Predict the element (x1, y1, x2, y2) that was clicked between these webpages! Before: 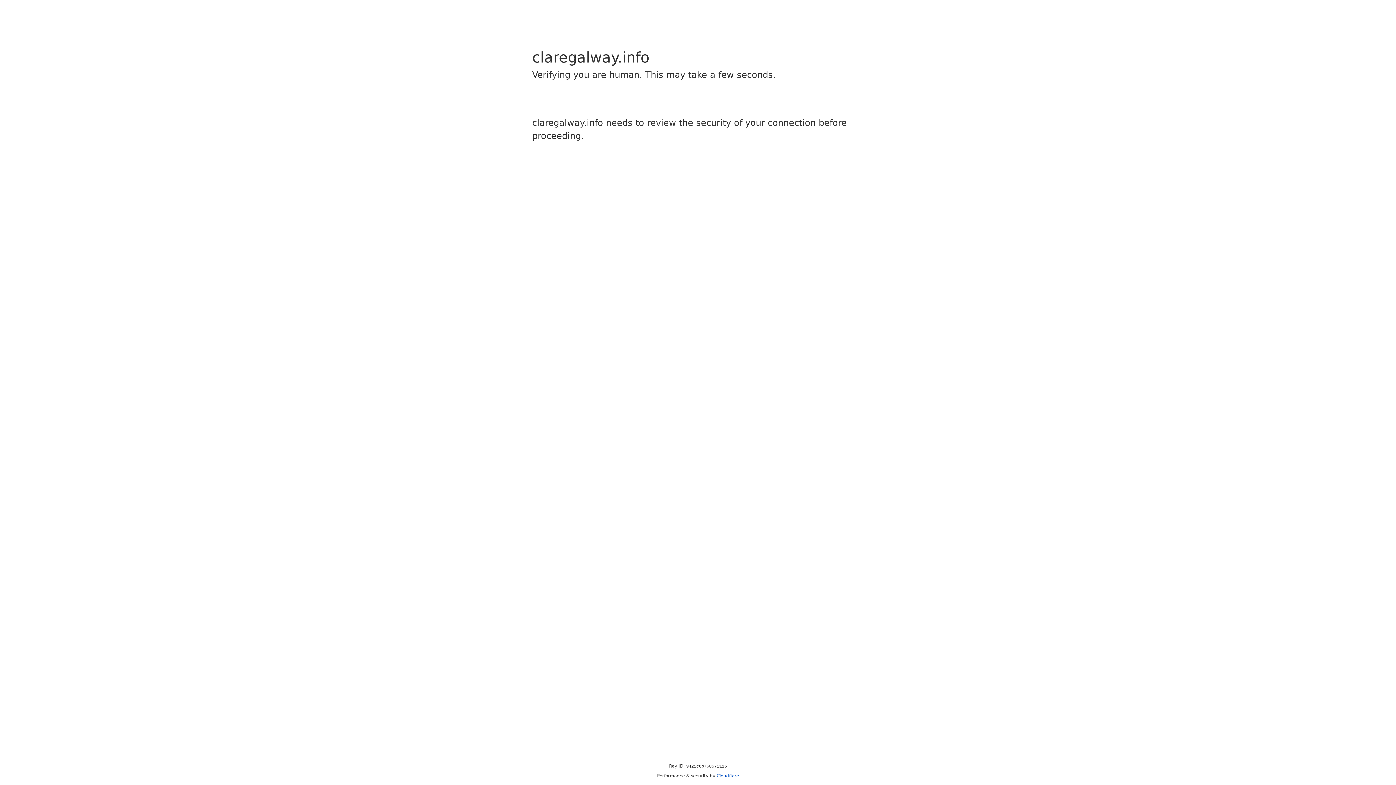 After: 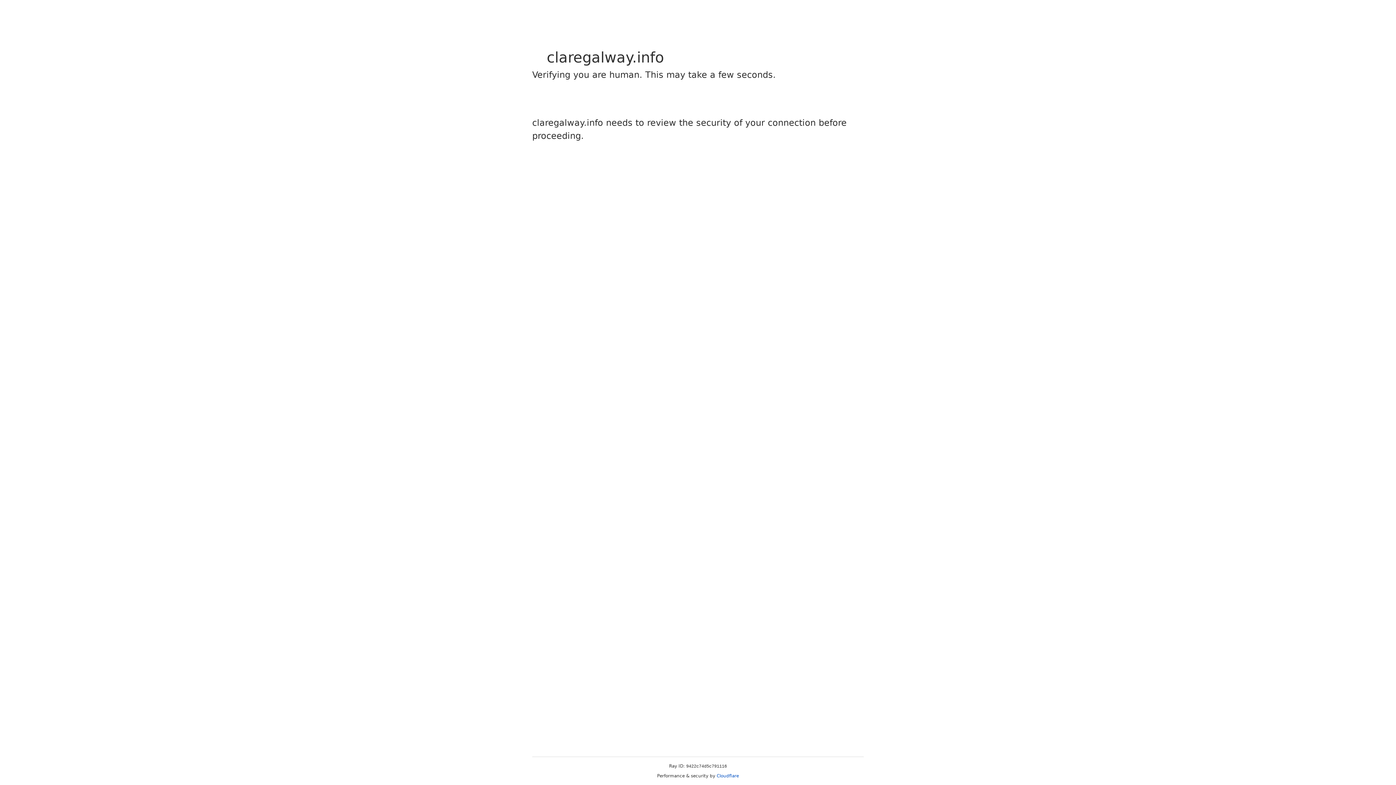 Action: bbox: (716, 773, 739, 778) label: Cloudflare